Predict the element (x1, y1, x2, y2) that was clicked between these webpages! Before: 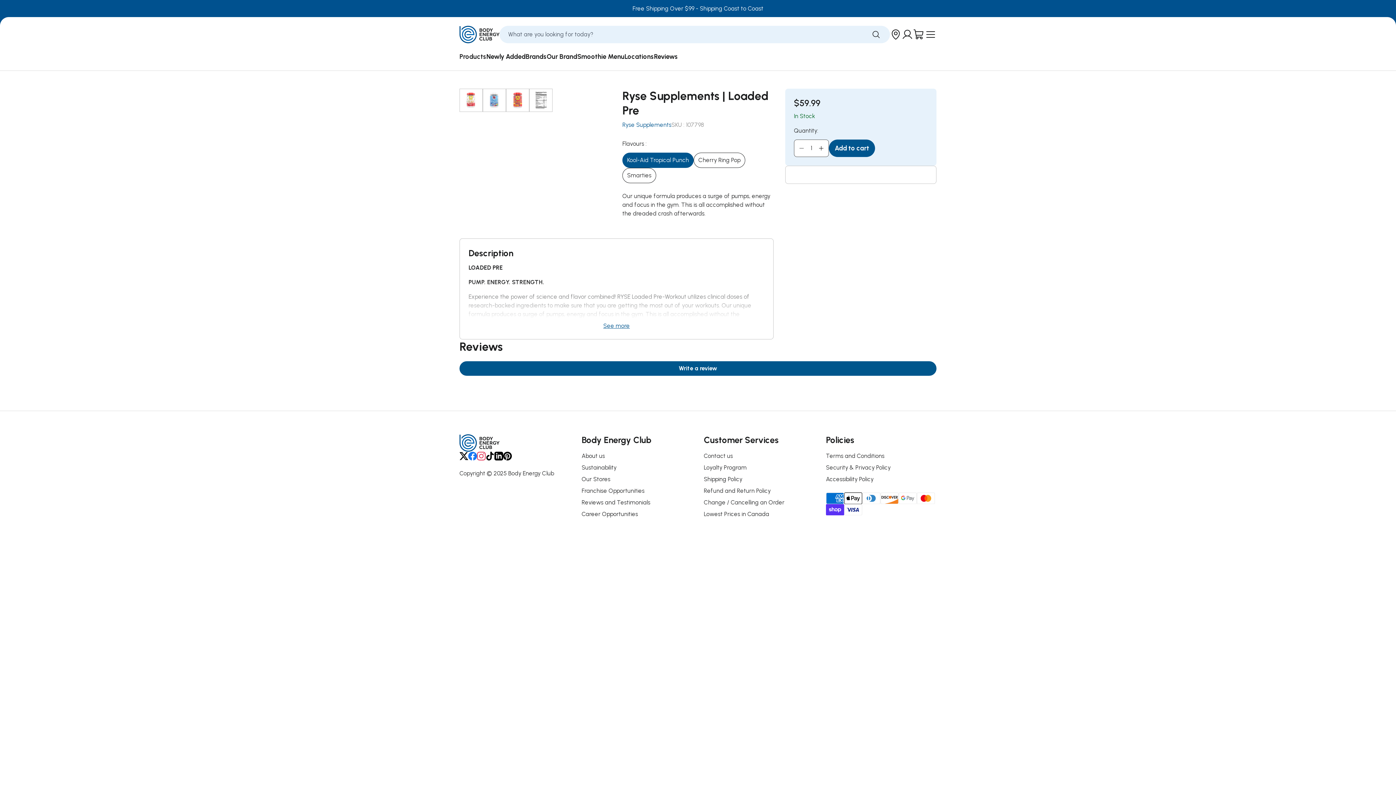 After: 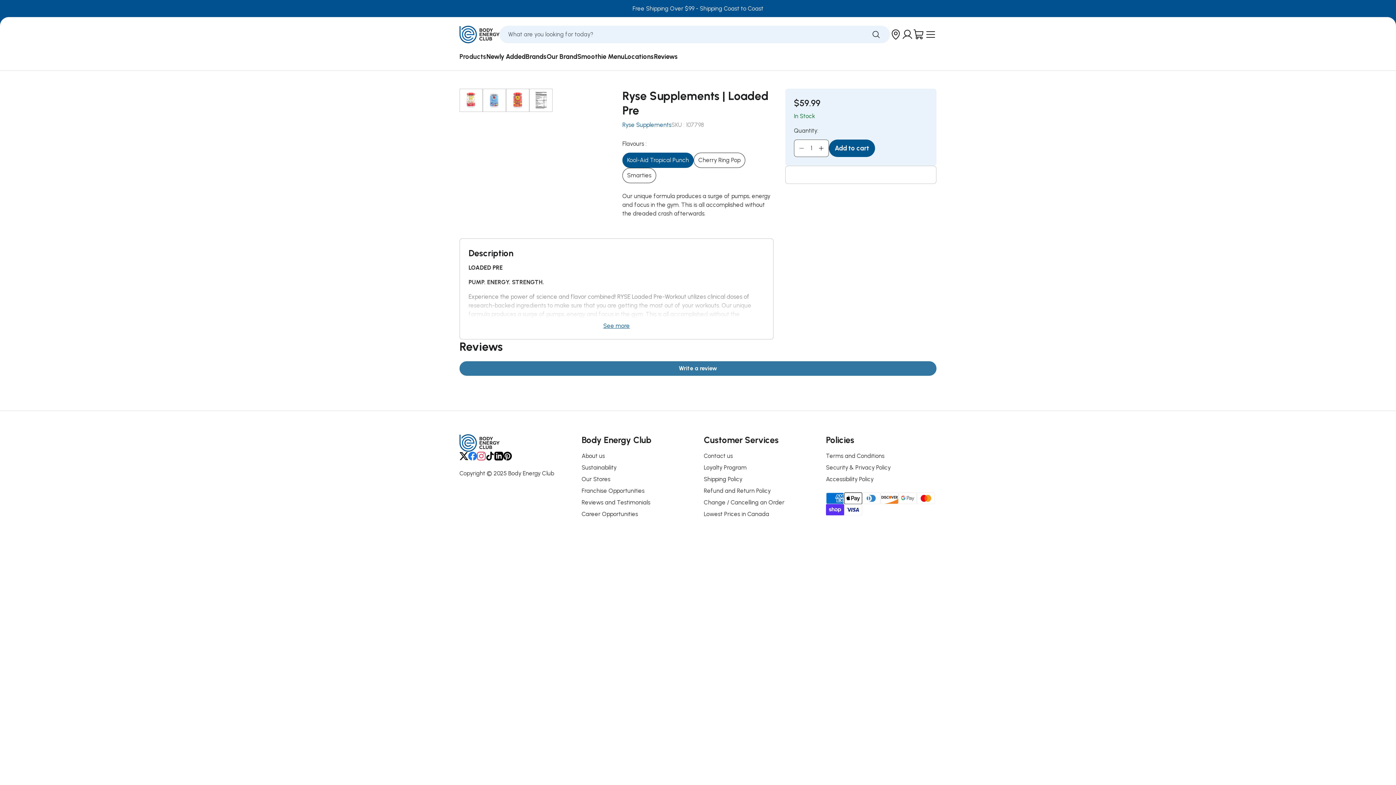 Action: bbox: (459, 361, 936, 376) label: Write a review